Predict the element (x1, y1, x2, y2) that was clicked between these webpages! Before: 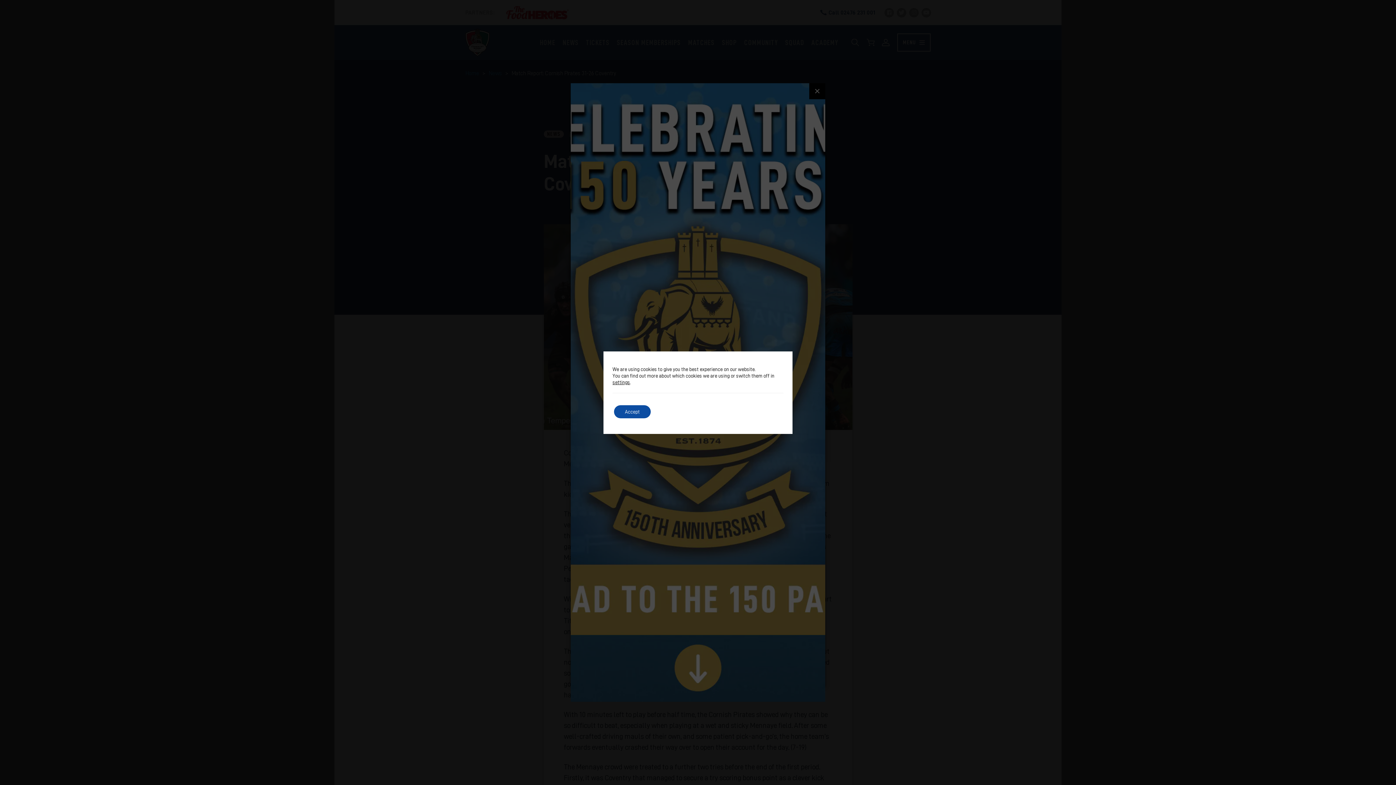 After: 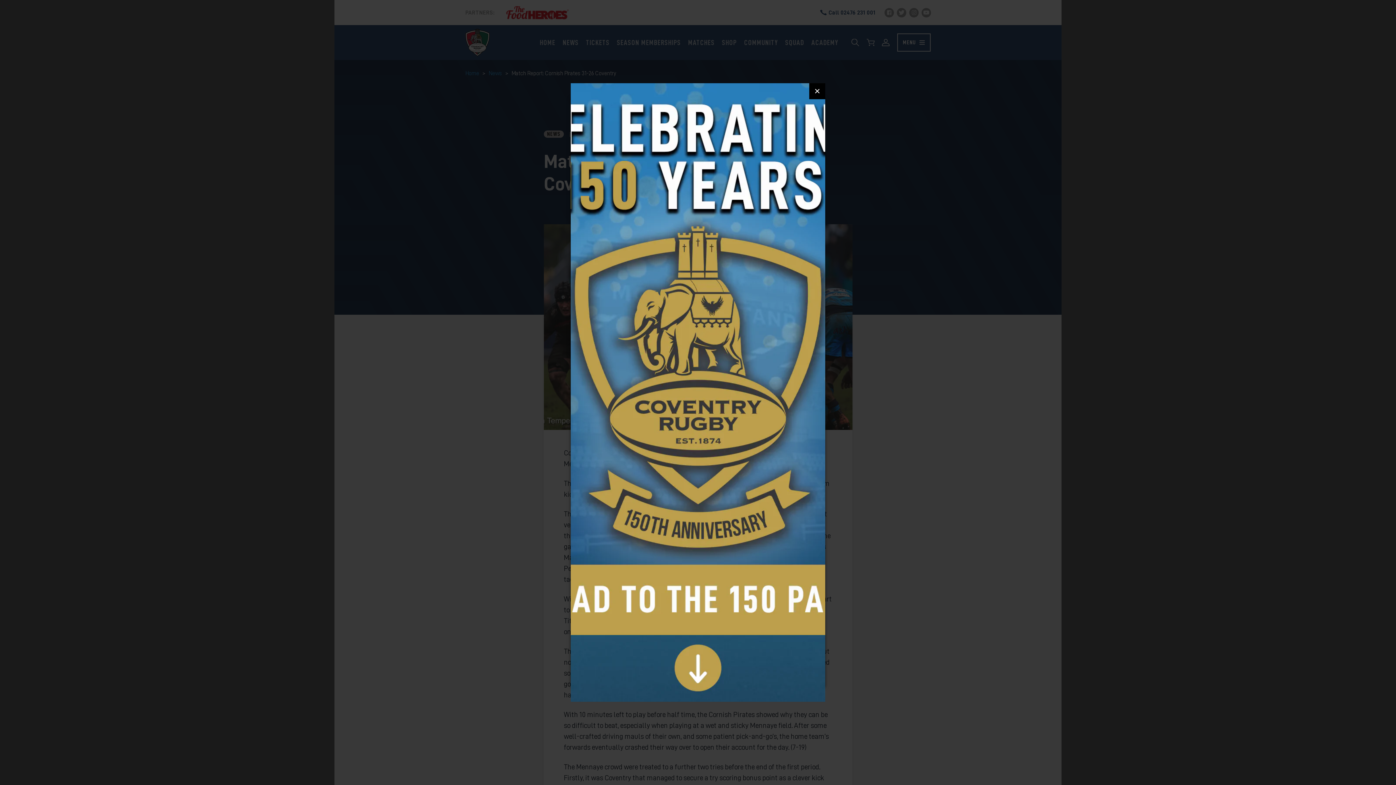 Action: bbox: (614, 405, 650, 418) label: Accept